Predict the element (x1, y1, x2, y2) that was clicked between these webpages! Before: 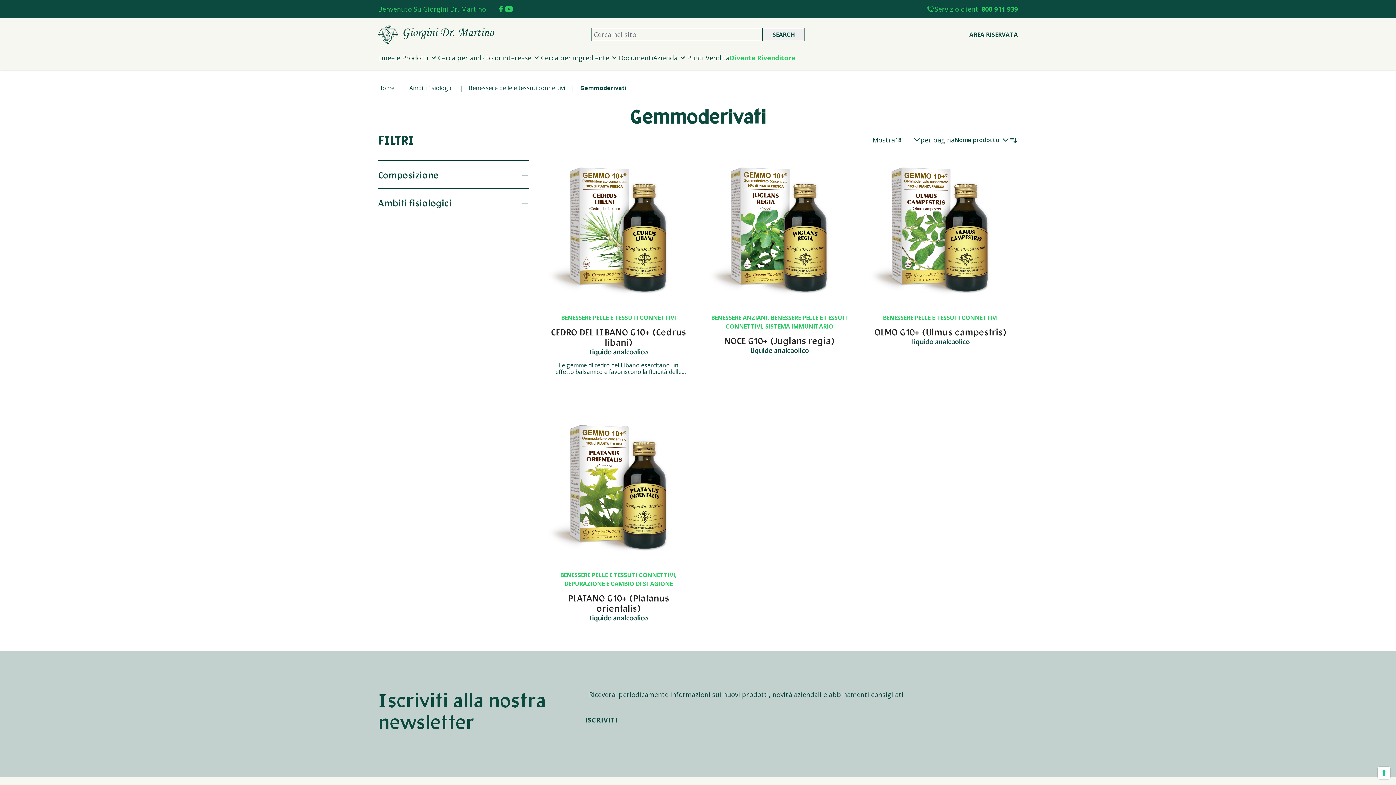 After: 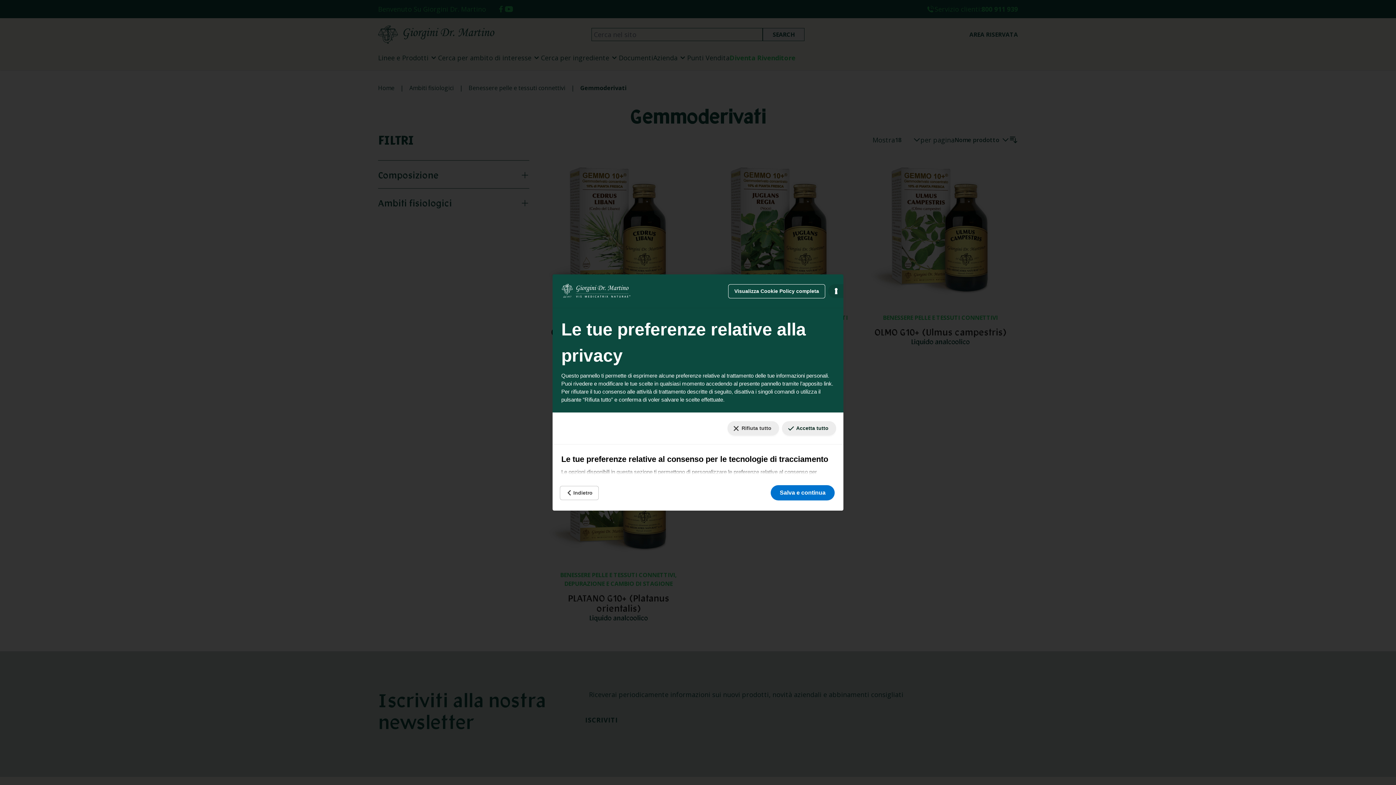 Action: label: Le tue preferenze relative al consenso per le tecnologie di tracciamento bbox: (1378, 767, 1390, 779)